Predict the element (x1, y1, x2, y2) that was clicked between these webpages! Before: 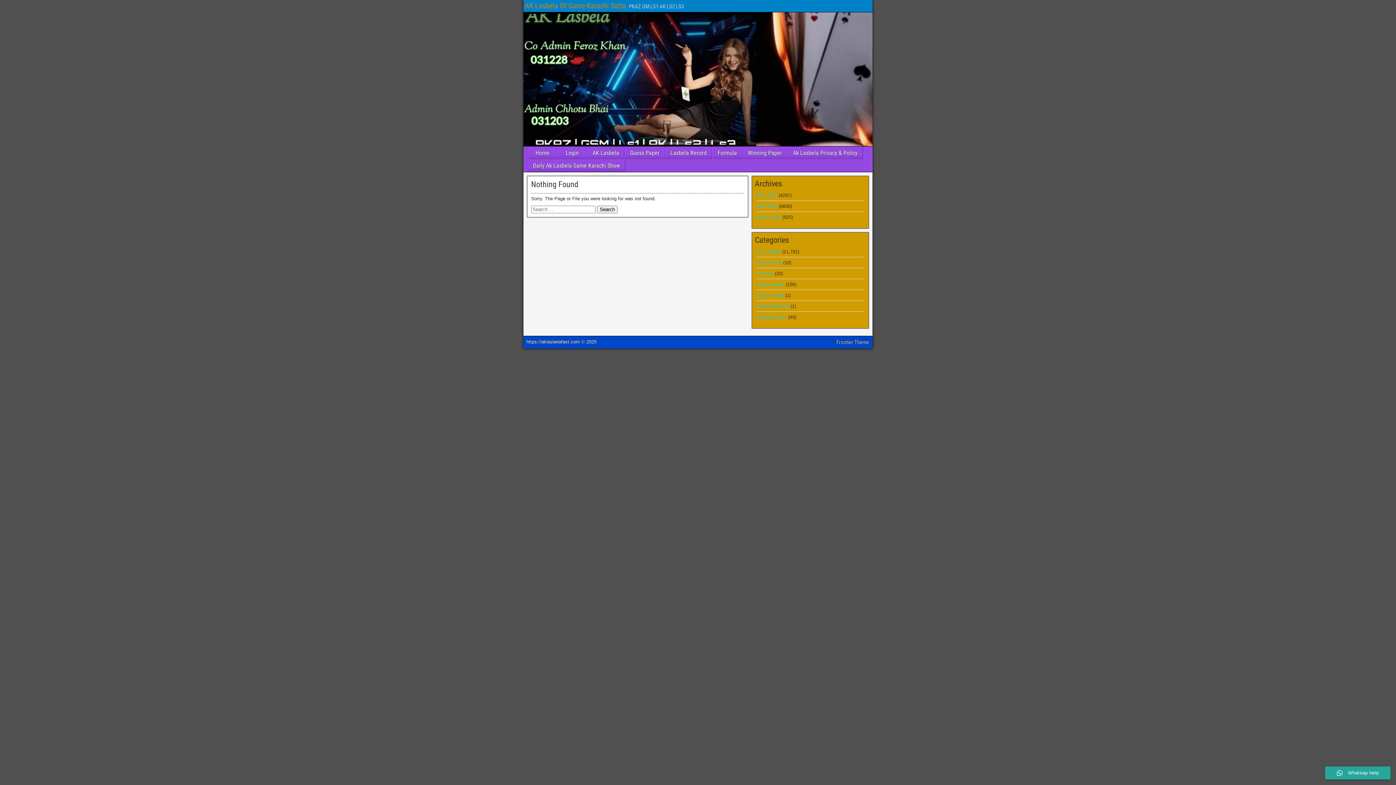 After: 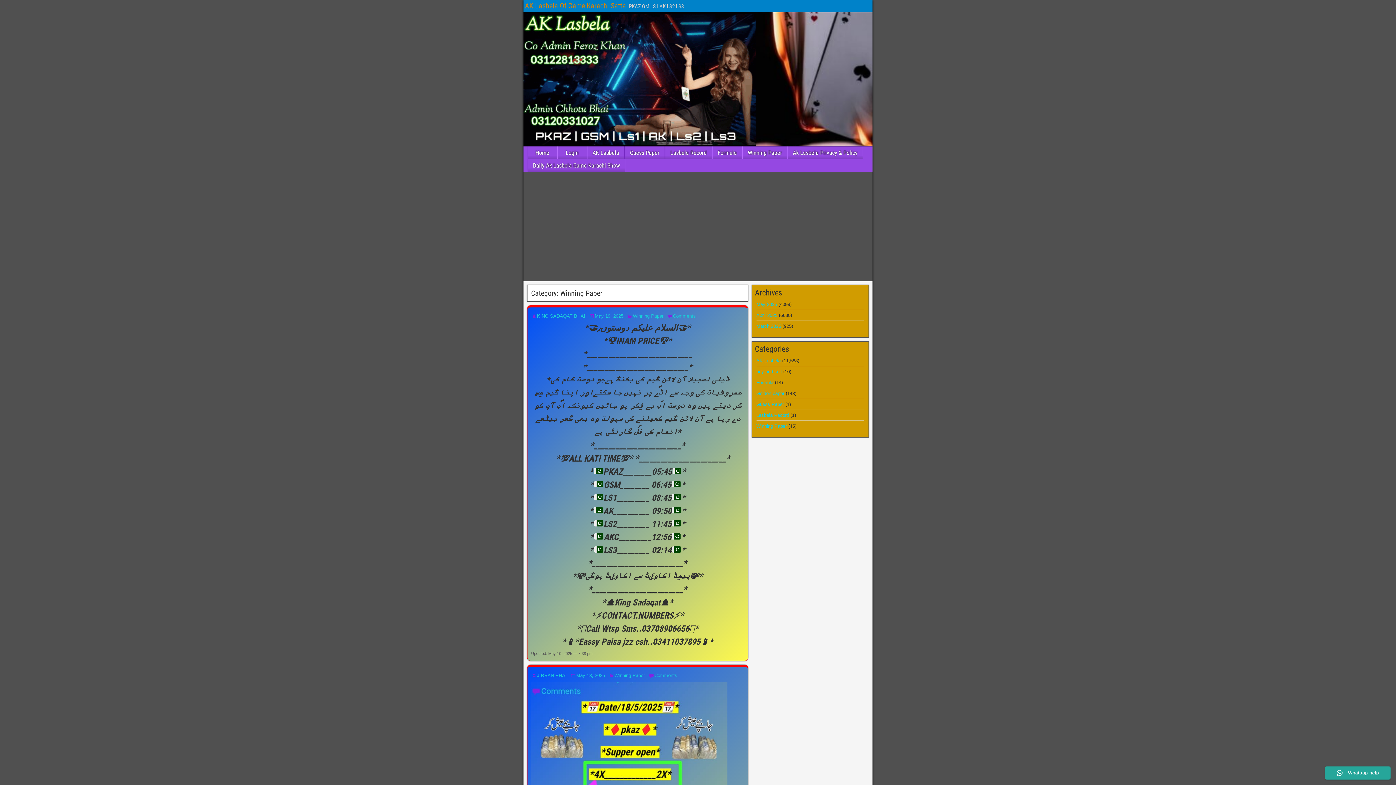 Action: label: Winning Paper bbox: (756, 314, 787, 320)